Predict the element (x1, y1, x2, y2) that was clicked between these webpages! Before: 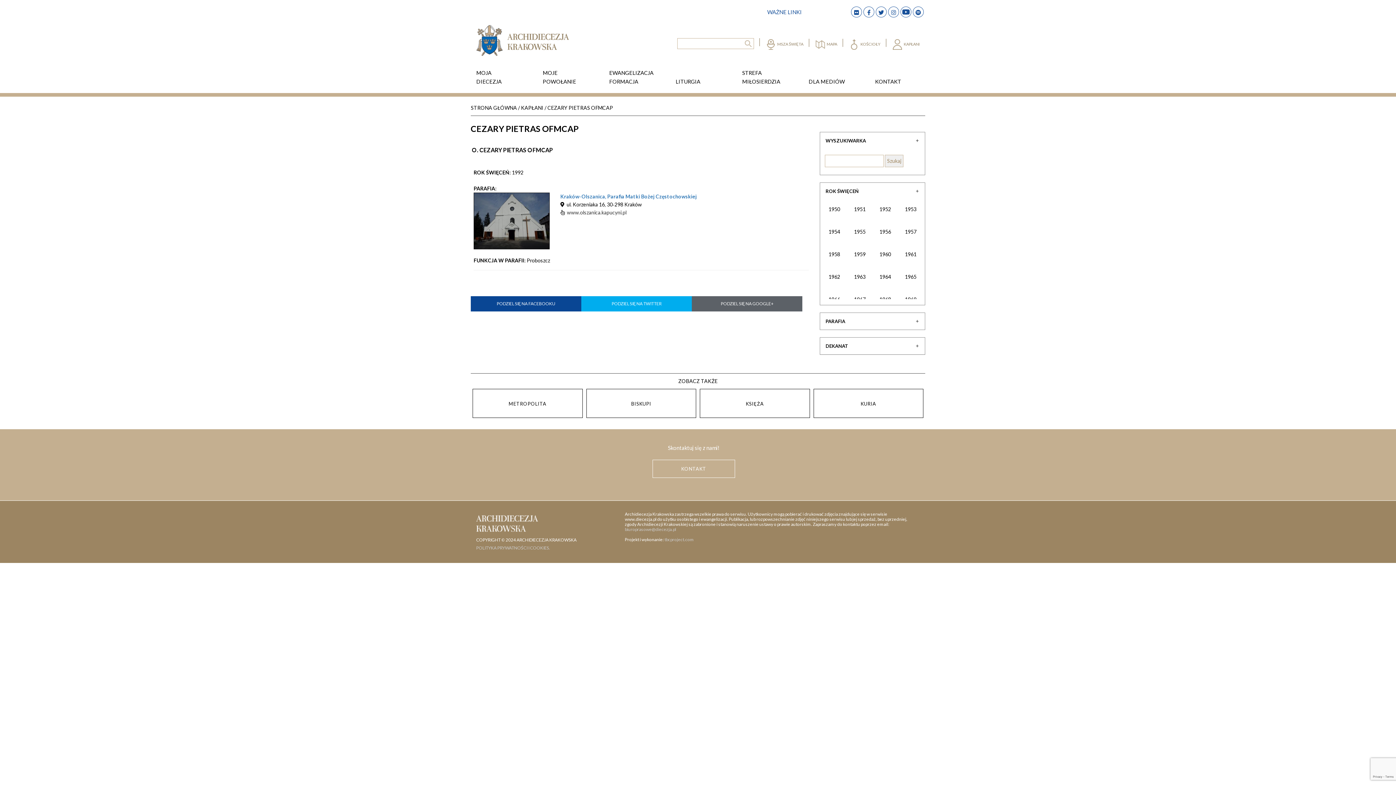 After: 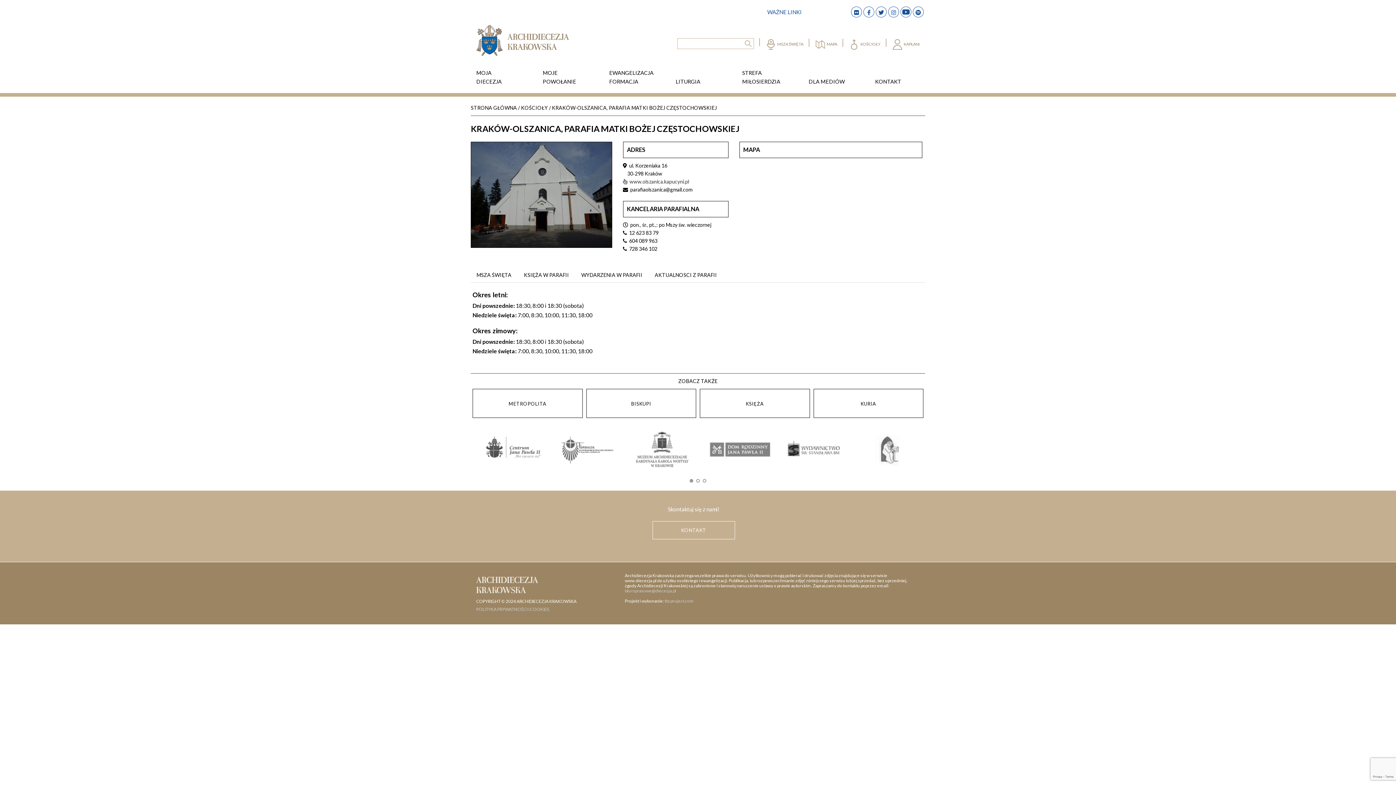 Action: bbox: (560, 193, 696, 199) label: Kraków-Olszanica, Parafia Matki Bożej Częstochowskiej